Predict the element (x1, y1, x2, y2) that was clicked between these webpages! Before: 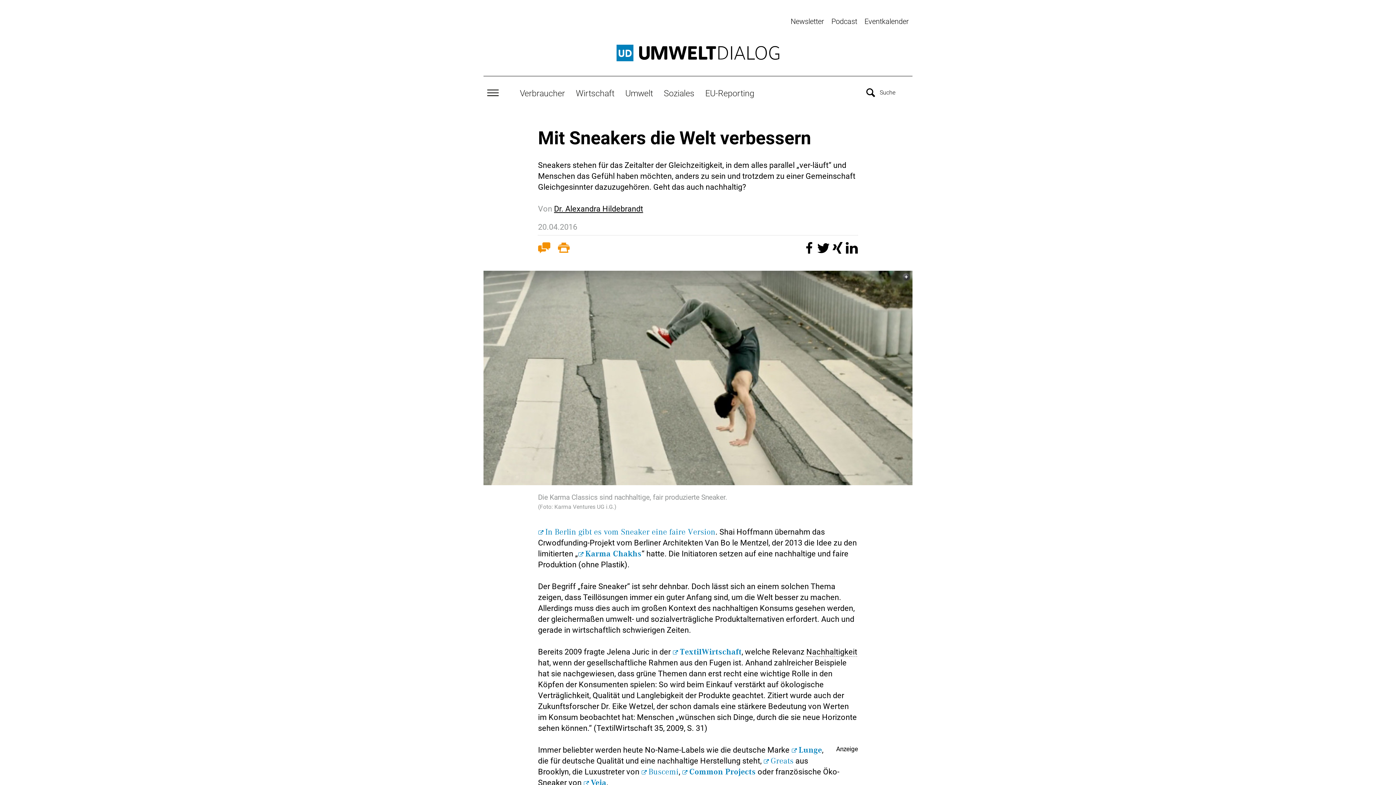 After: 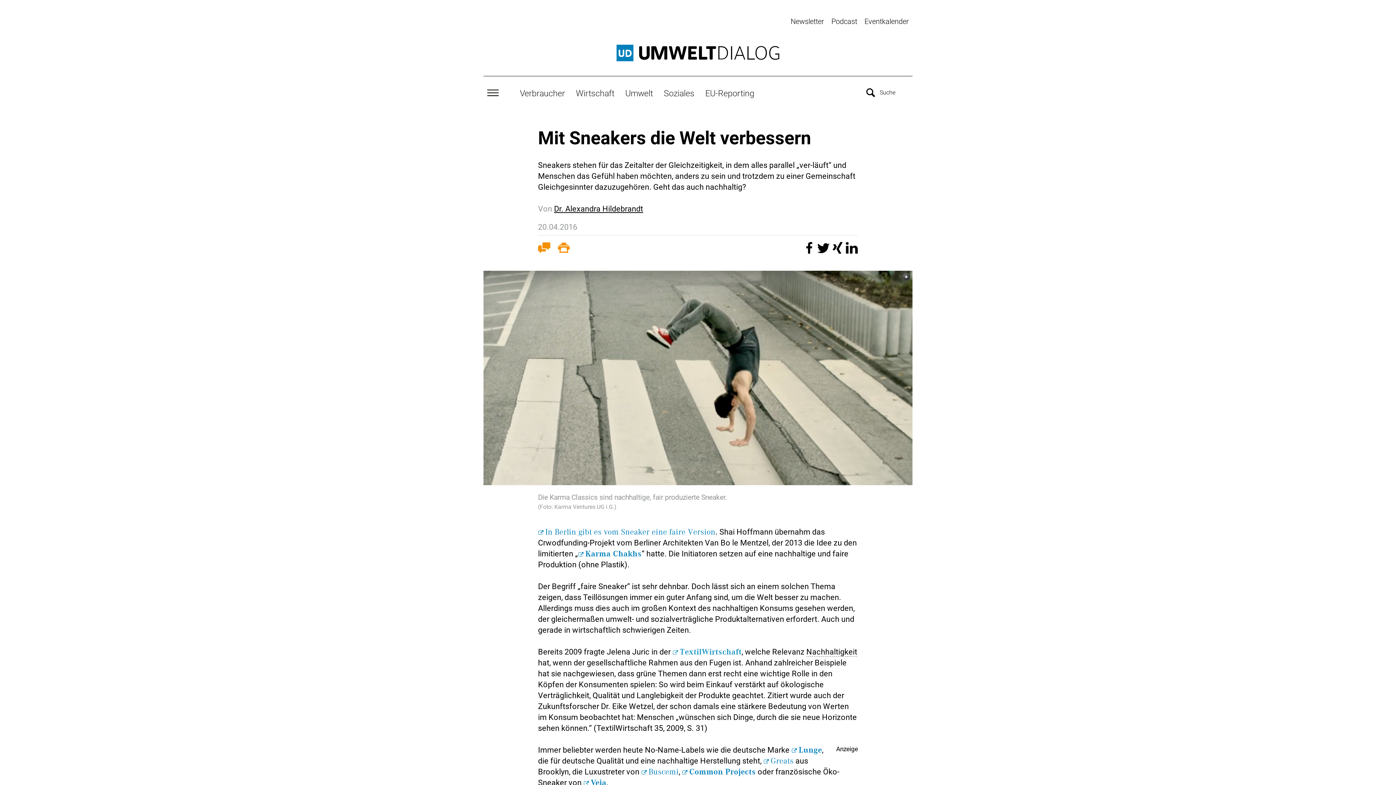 Action: bbox: (672, 647, 741, 656) label: TextilWirtschaft